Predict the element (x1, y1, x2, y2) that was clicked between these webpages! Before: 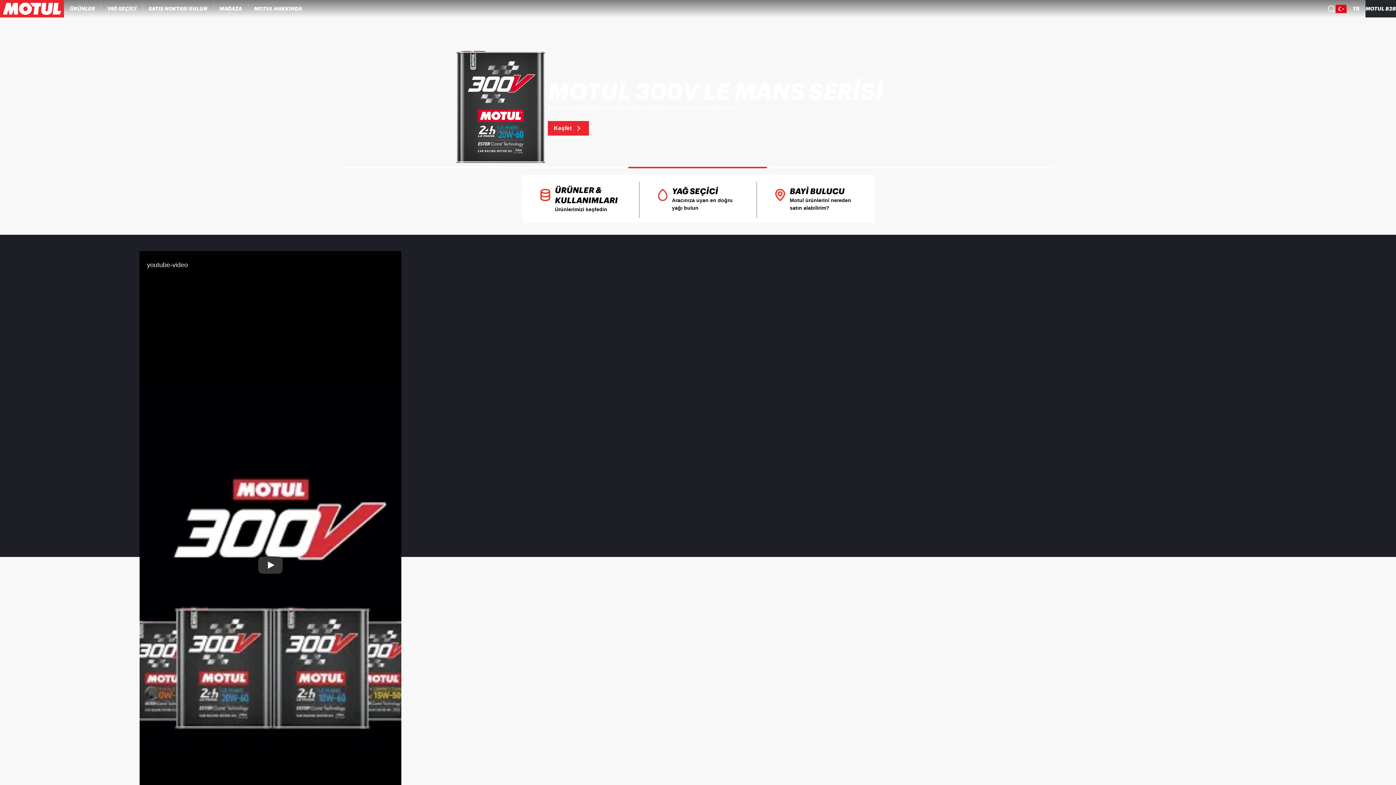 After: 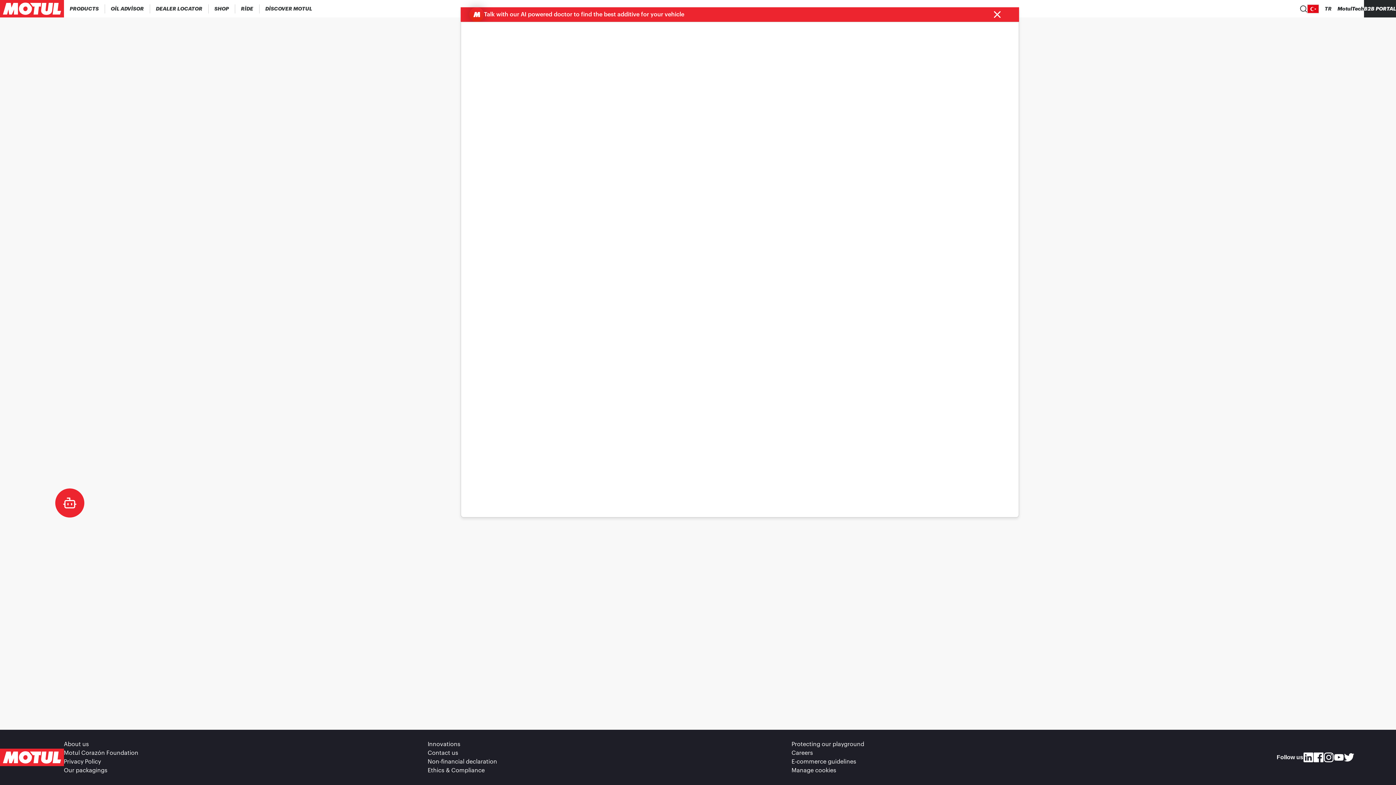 Action: bbox: (757, 175, 874, 223) label: BAYİ BULUCU
Motul ürünlerini nereden satın alabilirim?